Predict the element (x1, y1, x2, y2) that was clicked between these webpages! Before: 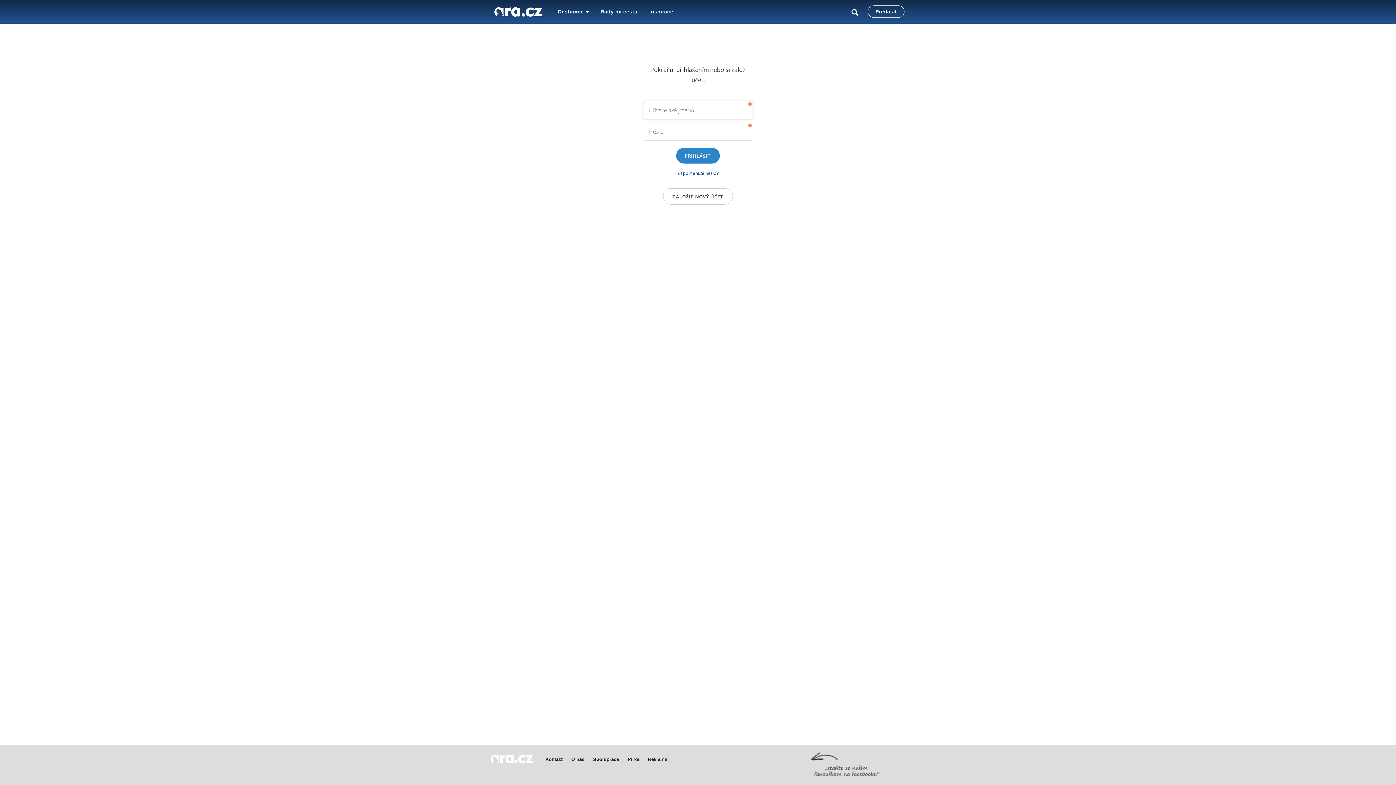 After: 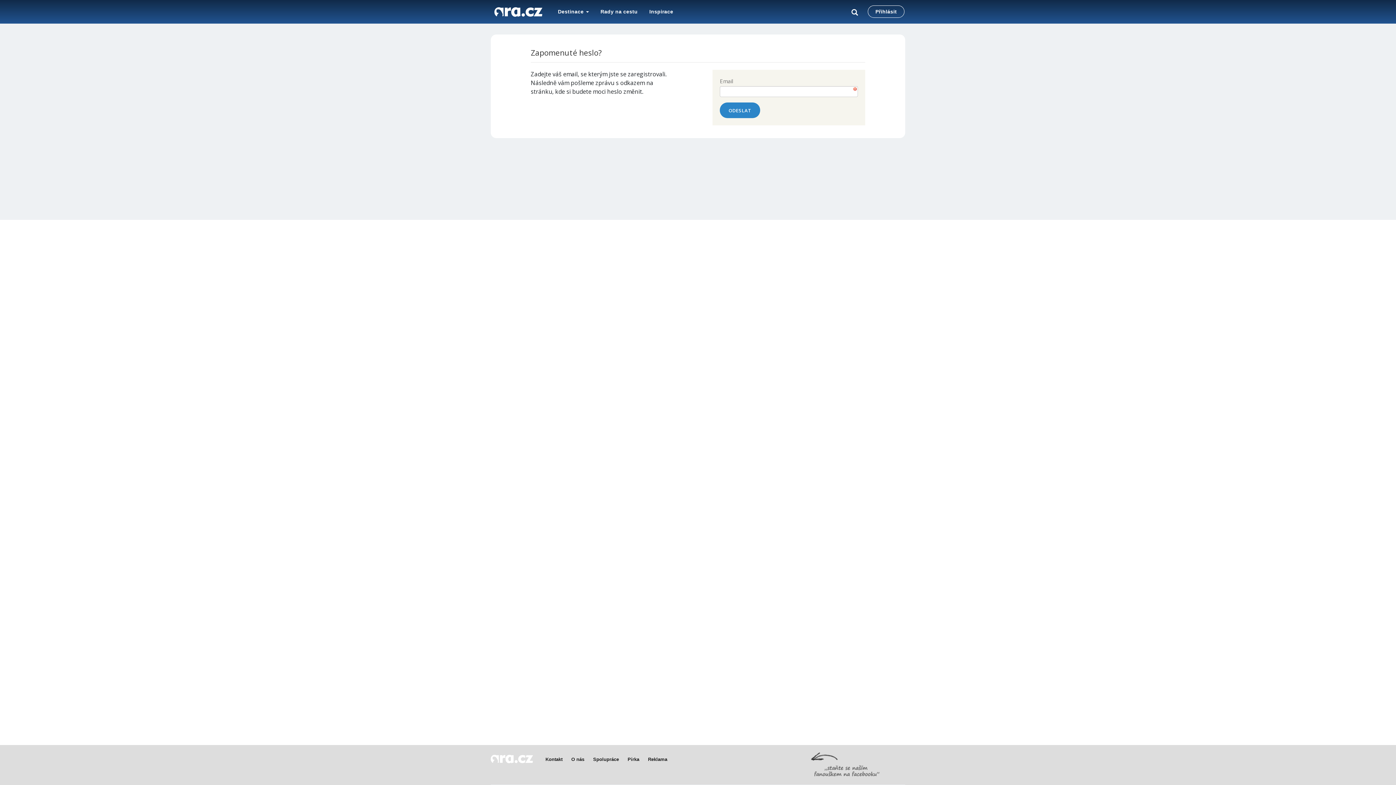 Action: bbox: (677, 170, 718, 176) label: Zapomenuté heslo?